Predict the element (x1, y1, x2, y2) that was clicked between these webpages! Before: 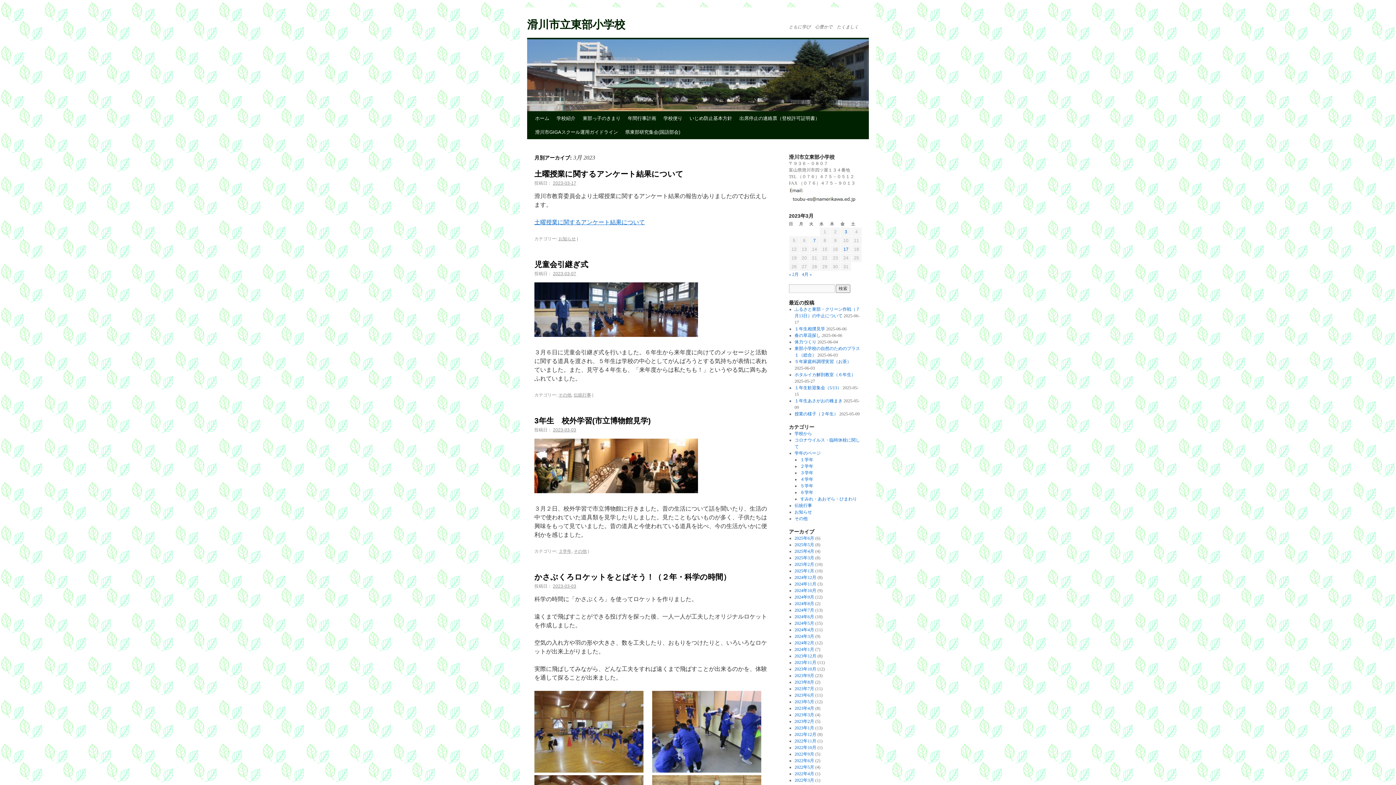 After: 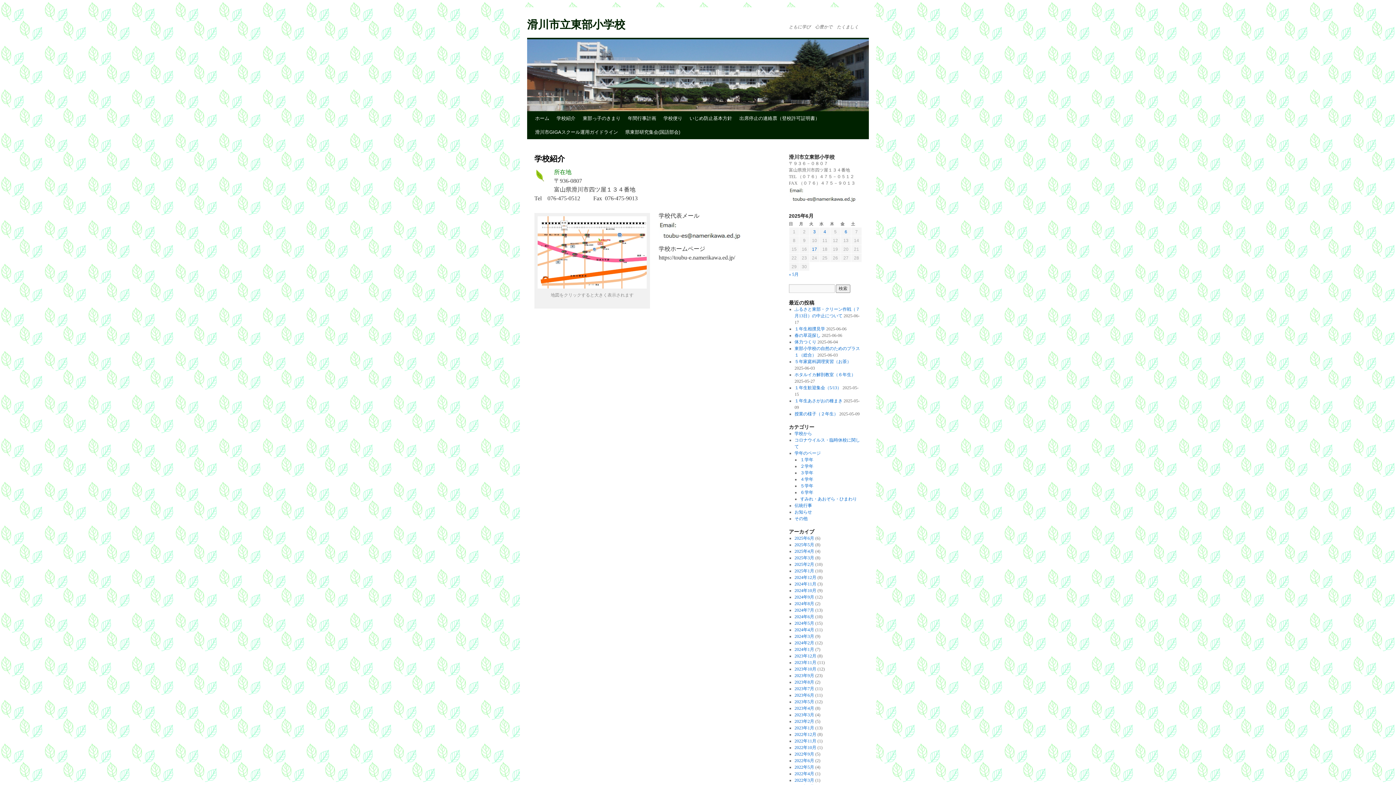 Action: bbox: (553, 111, 579, 125) label: 学校紹介